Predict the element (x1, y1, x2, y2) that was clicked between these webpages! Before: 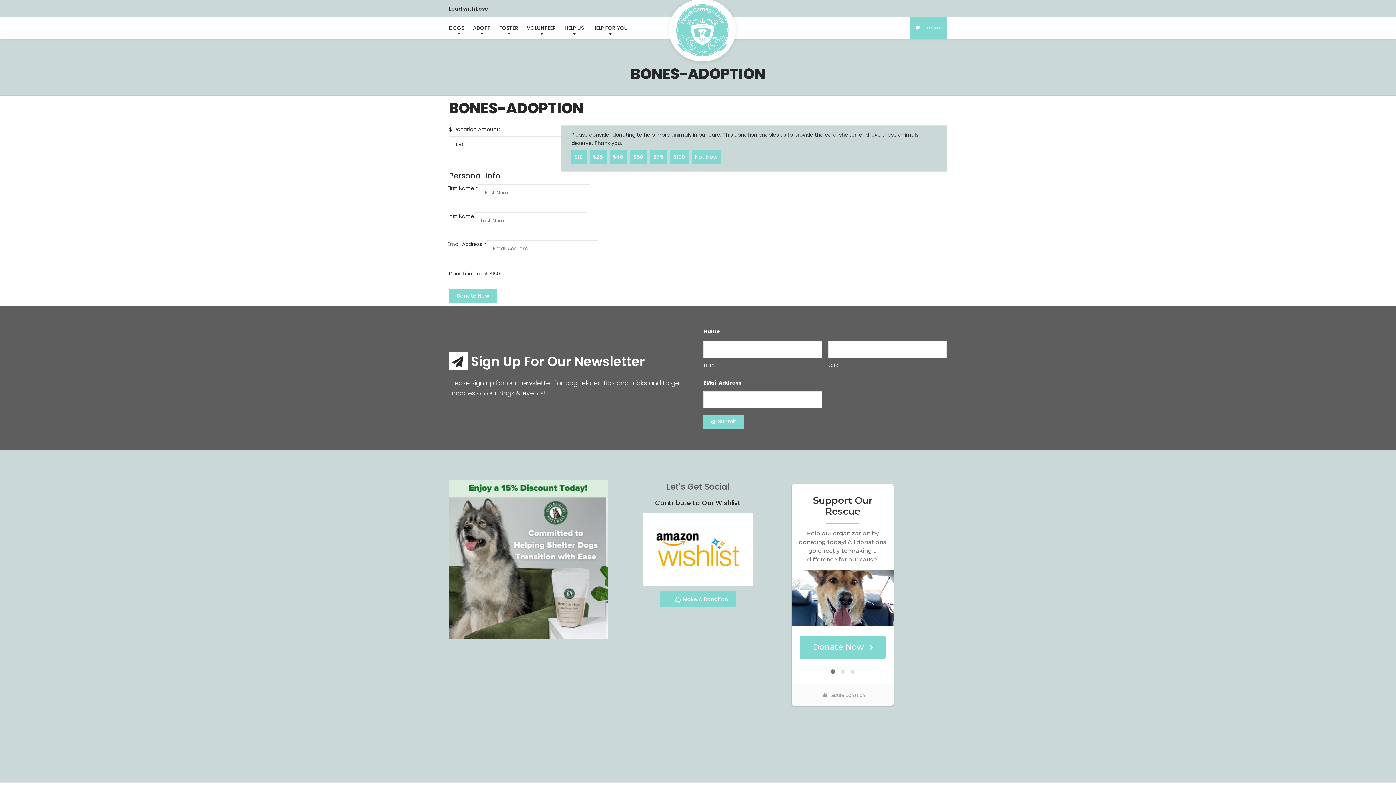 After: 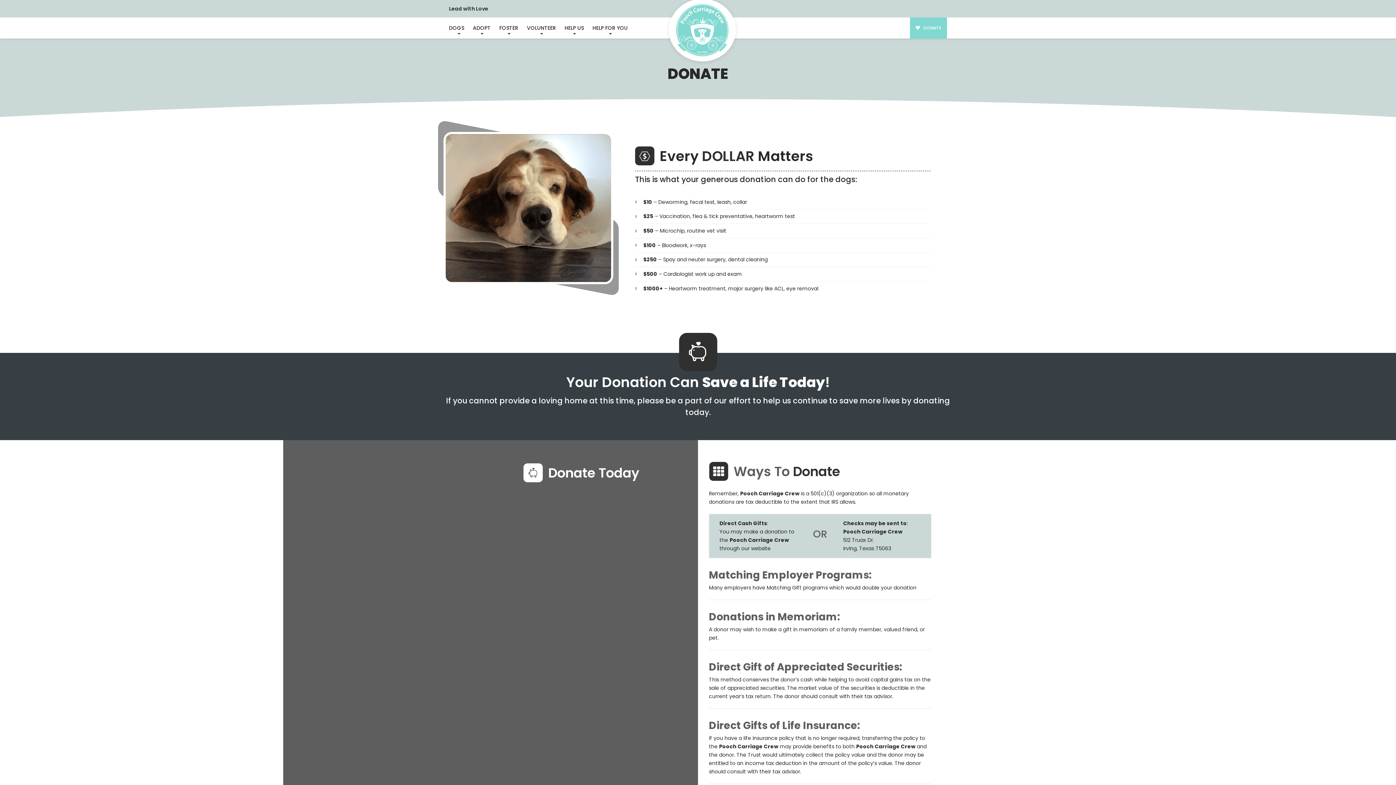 Action: bbox: (660, 591, 736, 607) label:  Make A Donation